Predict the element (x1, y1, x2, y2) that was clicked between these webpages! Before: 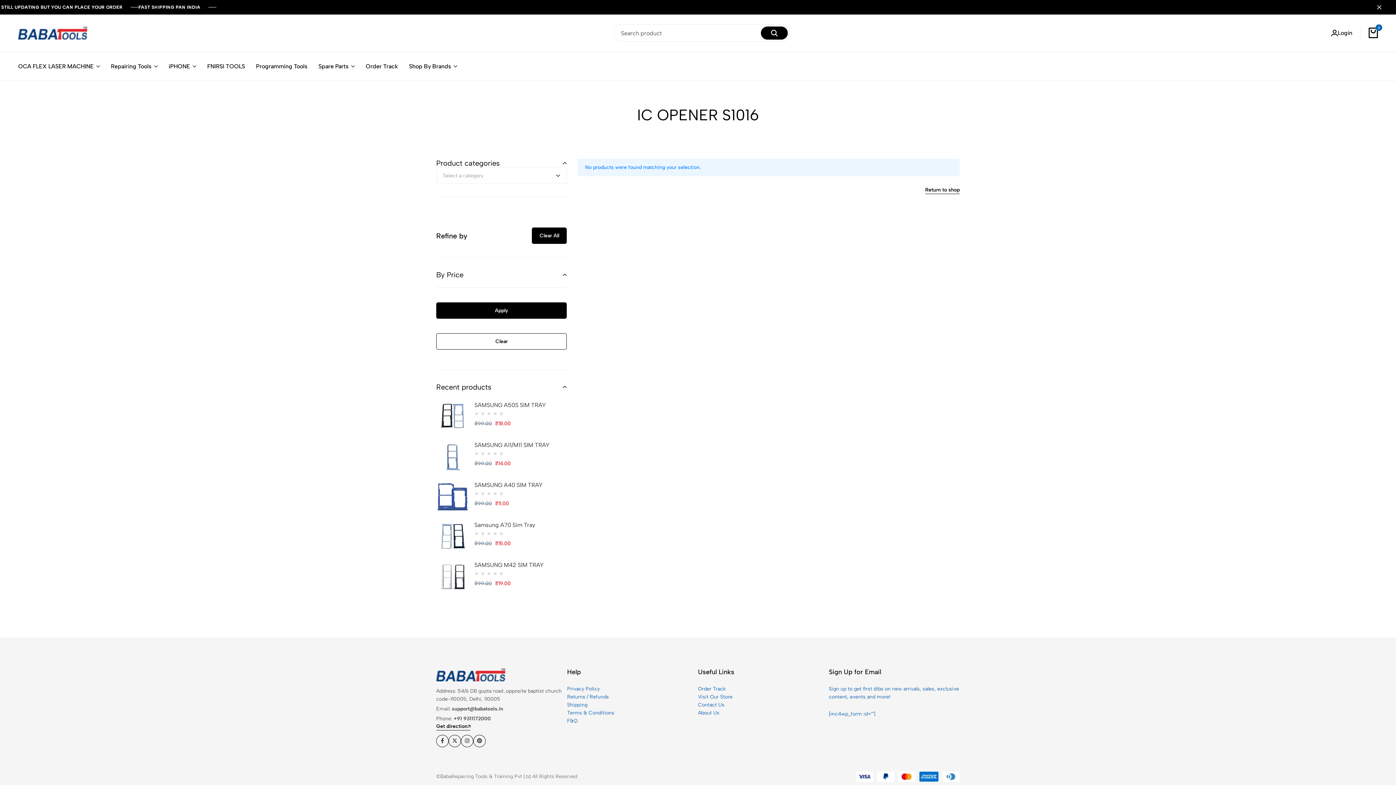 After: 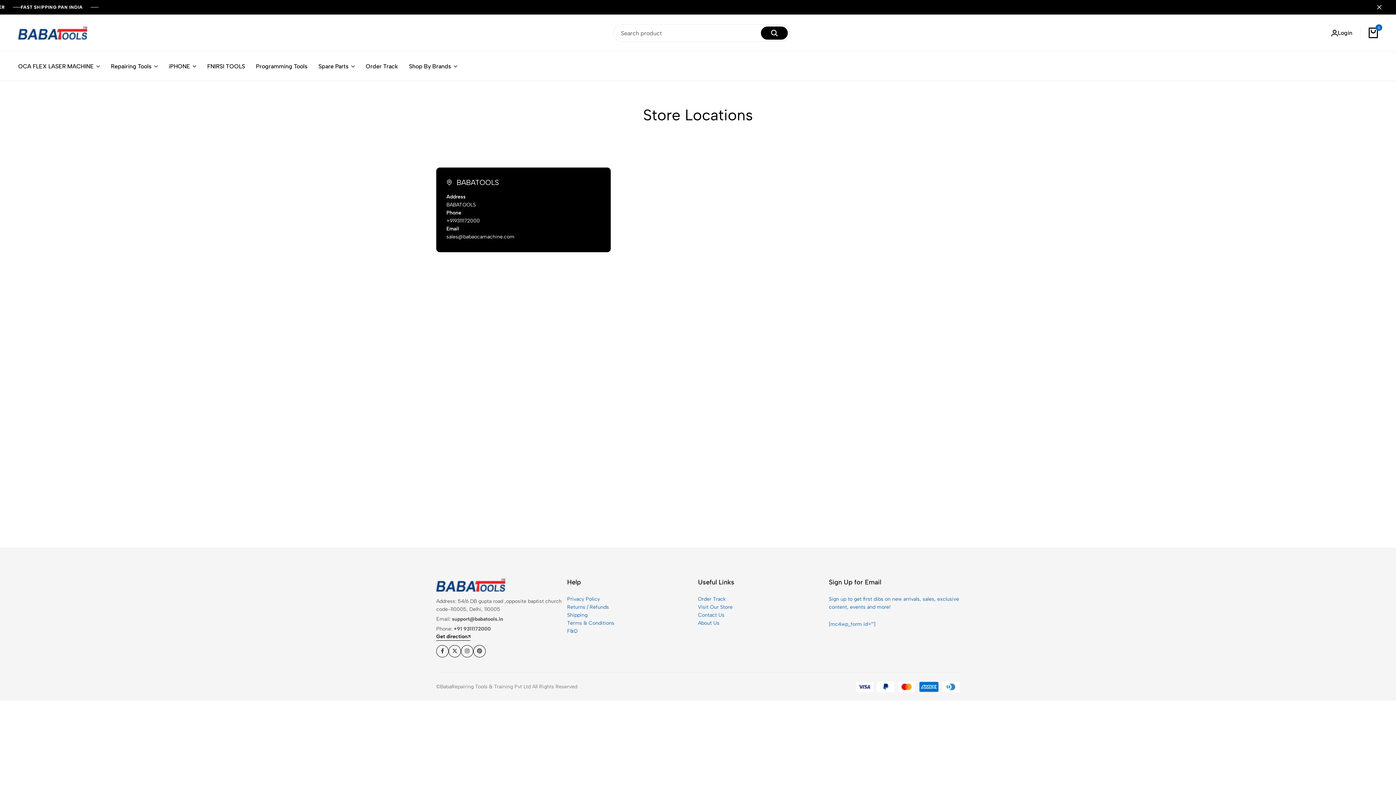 Action: bbox: (698, 693, 732, 701) label: Visit Our Store